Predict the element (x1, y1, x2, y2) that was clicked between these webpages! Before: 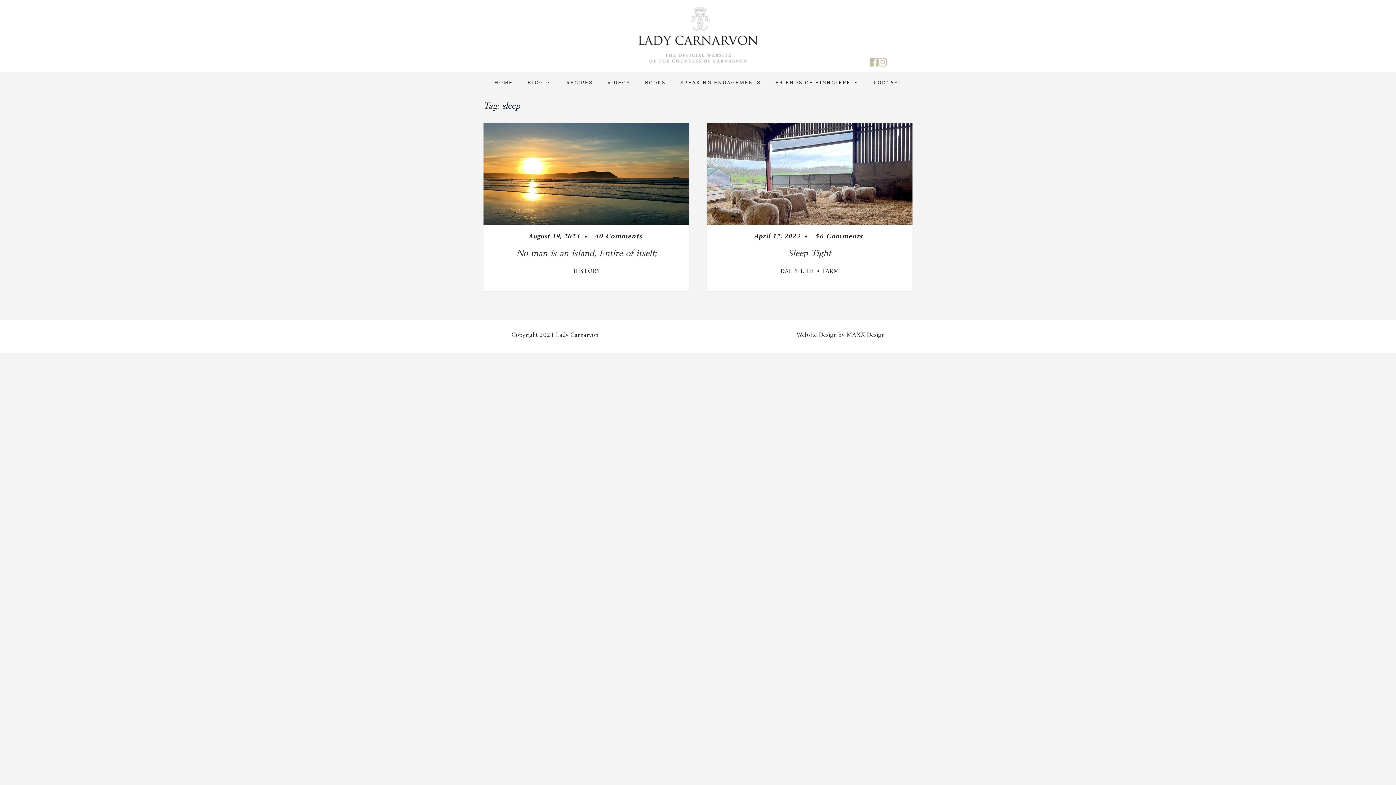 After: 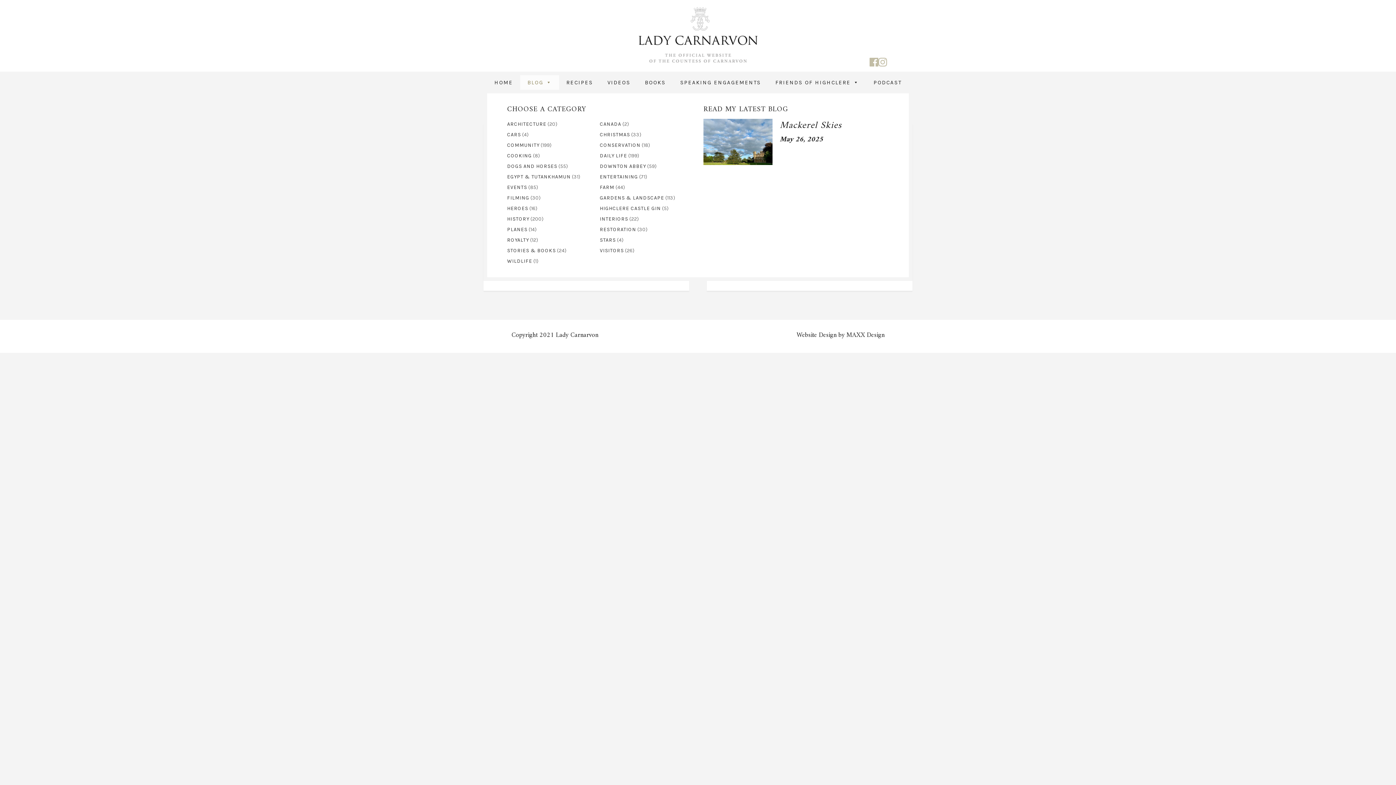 Action: label: BLOG bbox: (520, 75, 559, 89)